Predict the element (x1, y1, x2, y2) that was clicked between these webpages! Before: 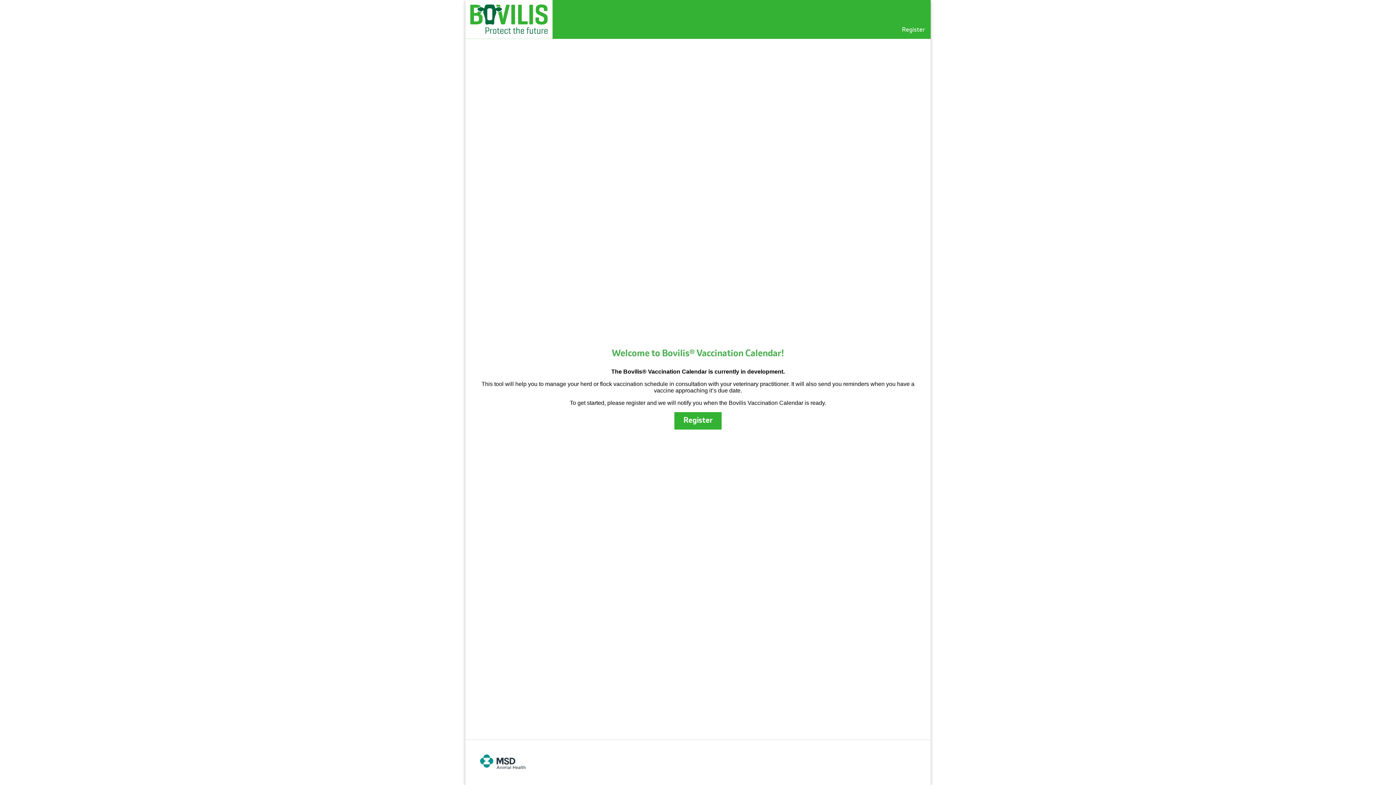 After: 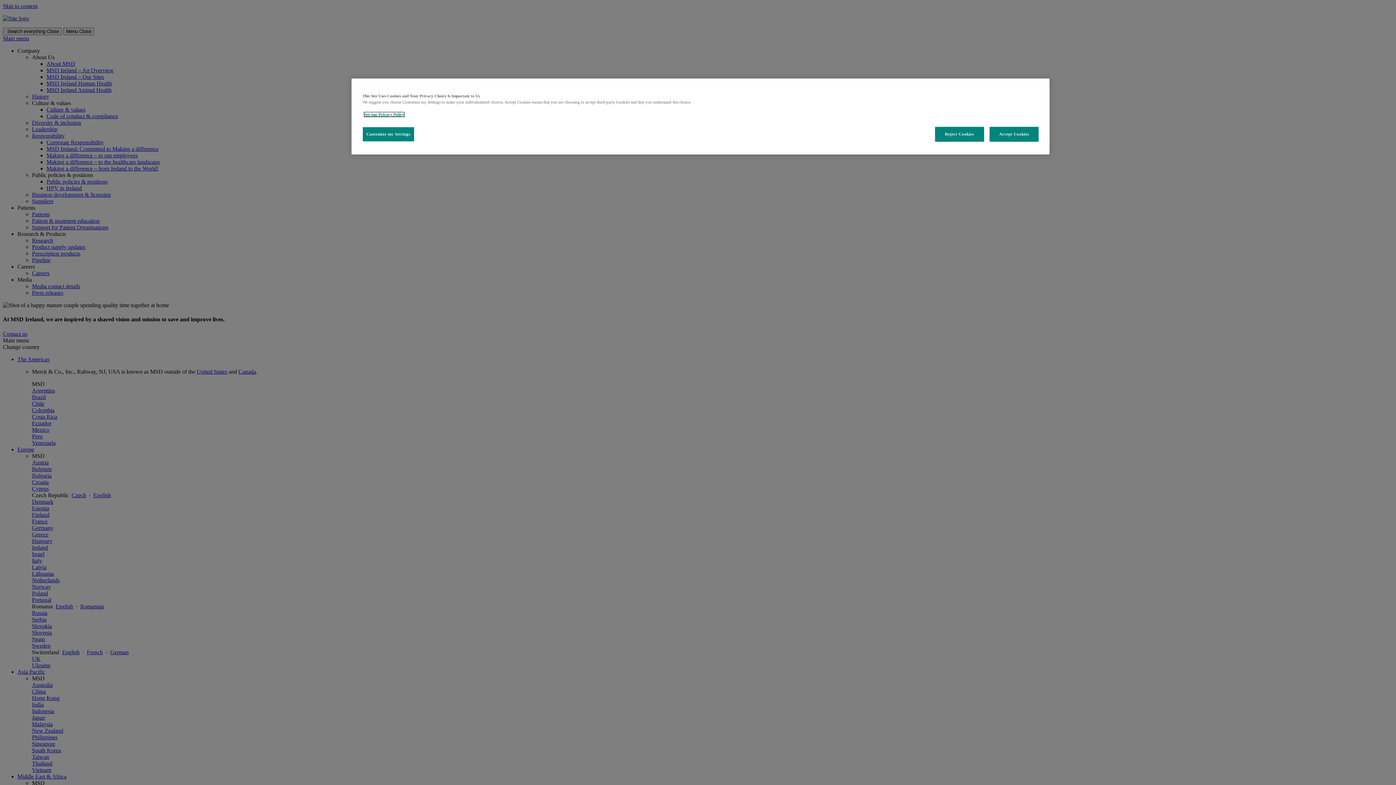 Action: bbox: (480, 754, 525, 770)